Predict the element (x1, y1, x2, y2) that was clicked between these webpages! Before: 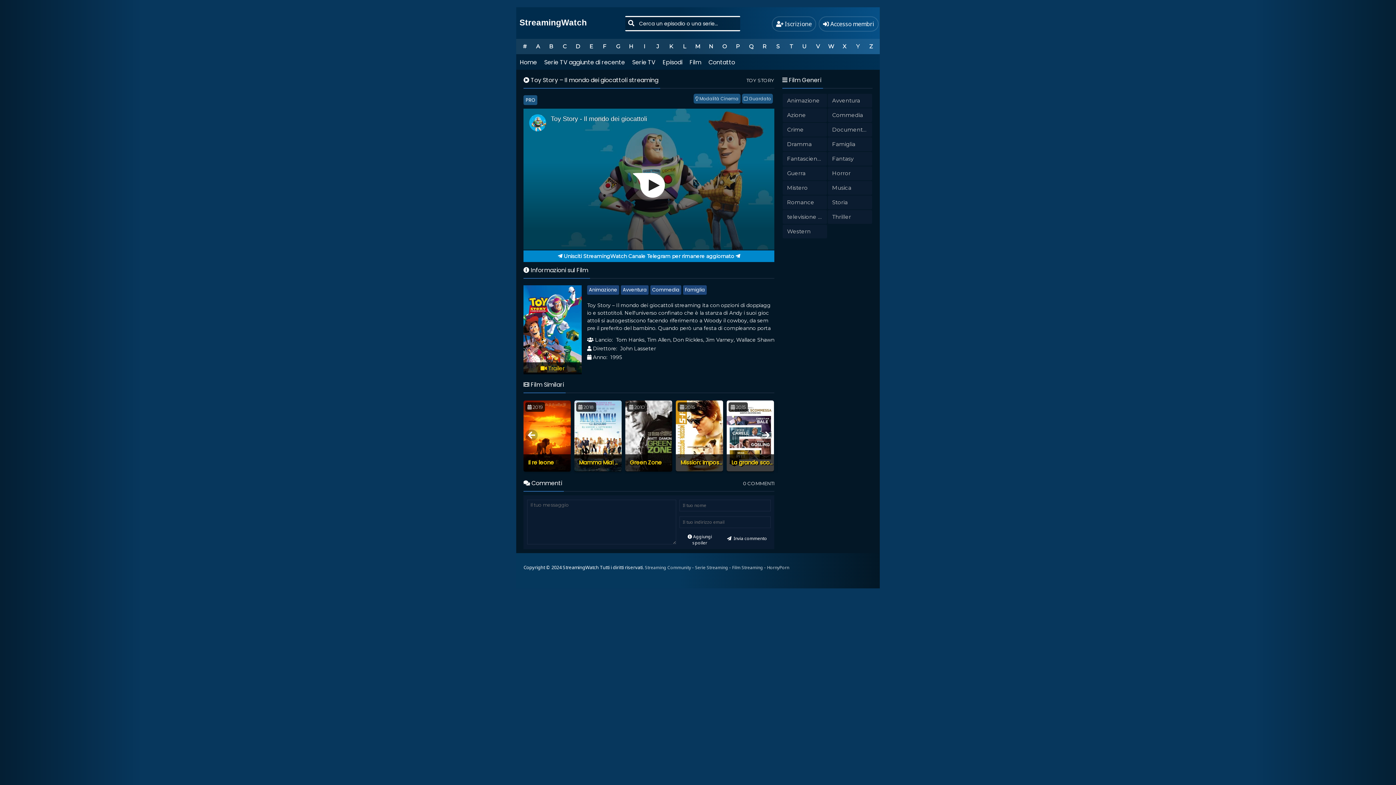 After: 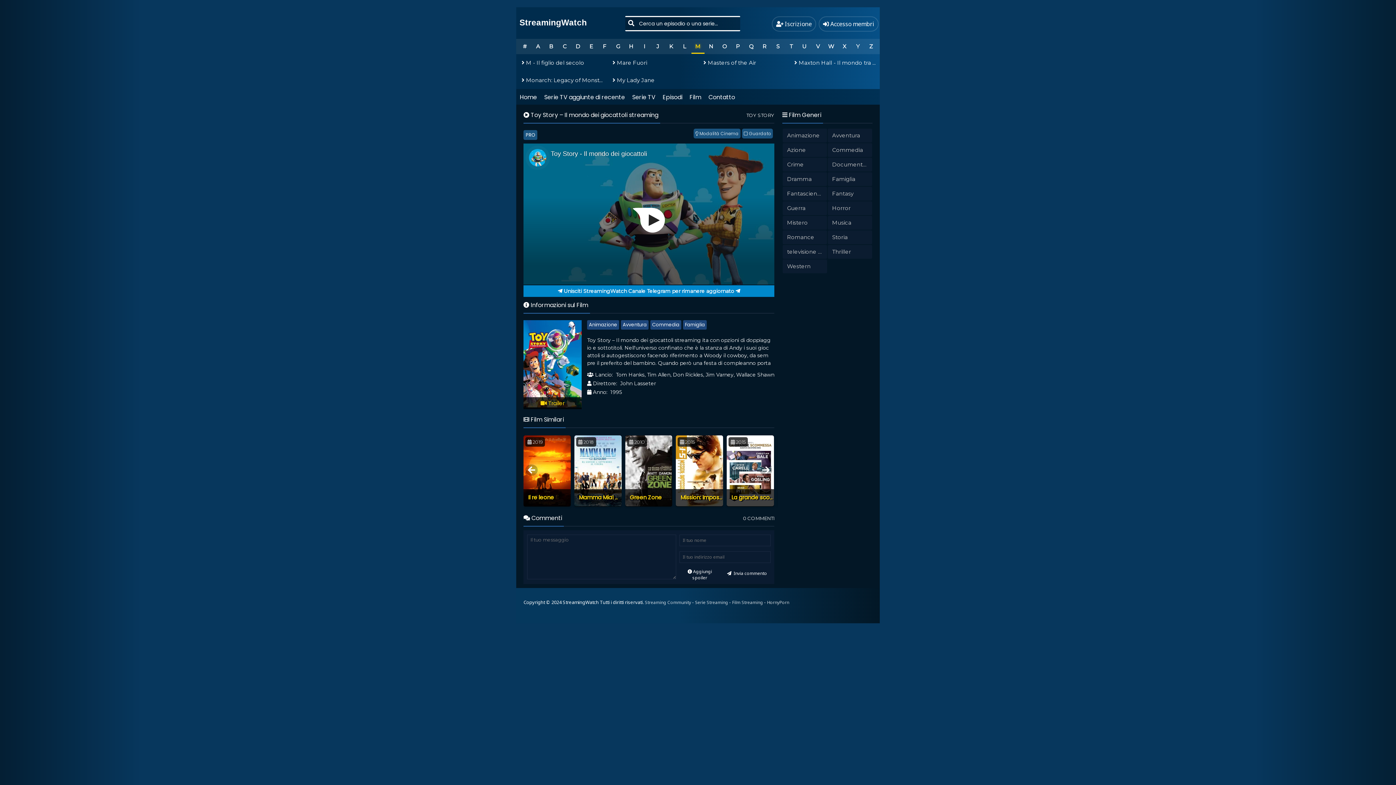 Action: label: M bbox: (691, 38, 704, 53)